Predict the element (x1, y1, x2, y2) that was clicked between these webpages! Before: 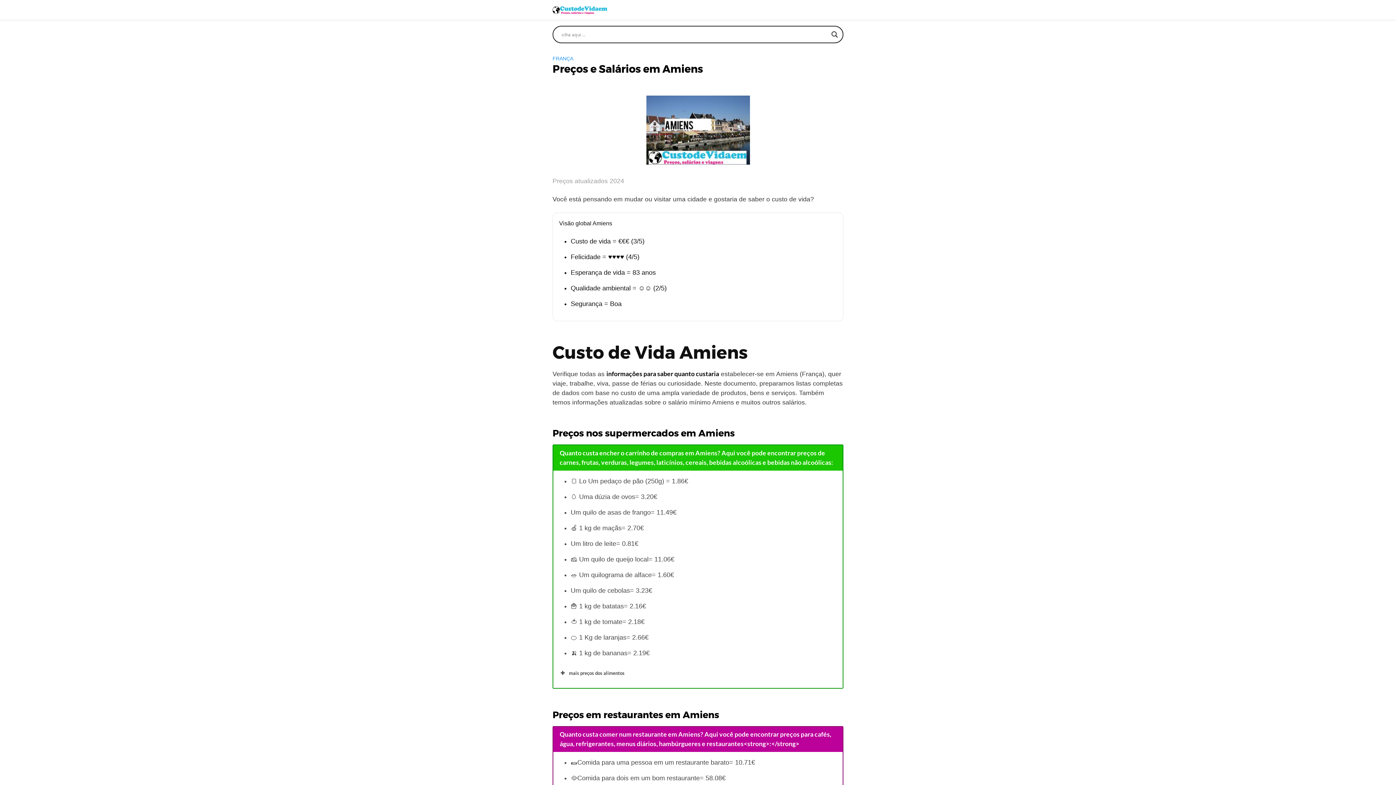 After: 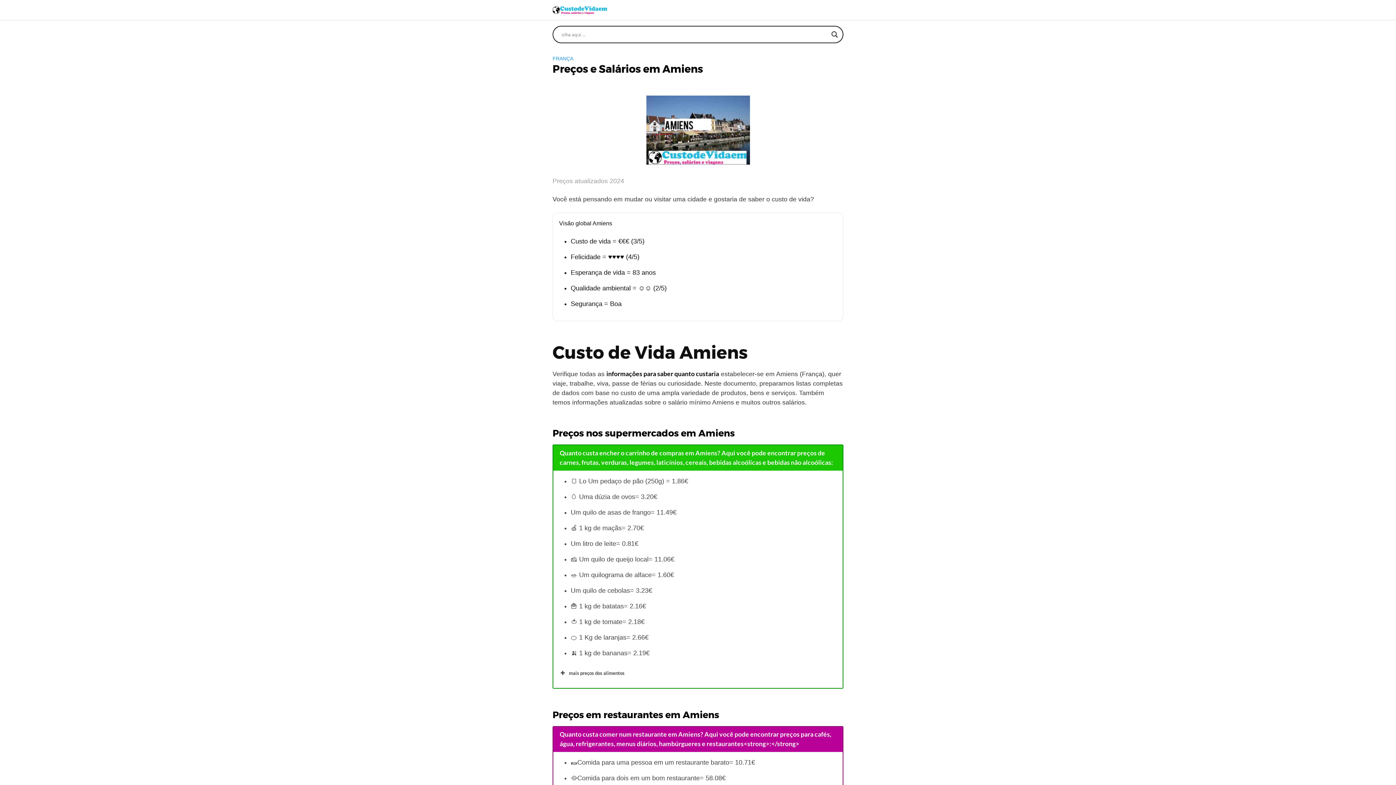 Action: bbox: (829, 29, 840, 39) label: Search magnifier button